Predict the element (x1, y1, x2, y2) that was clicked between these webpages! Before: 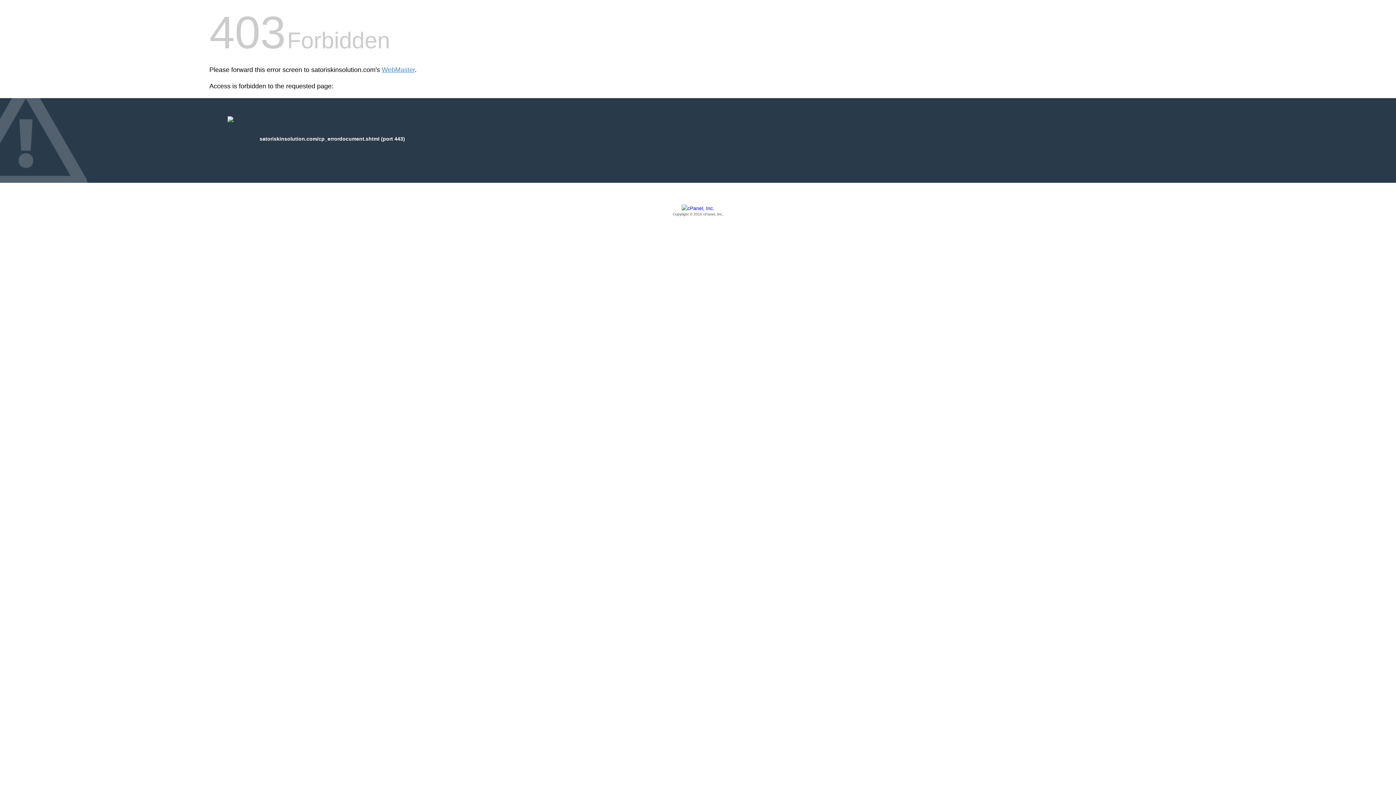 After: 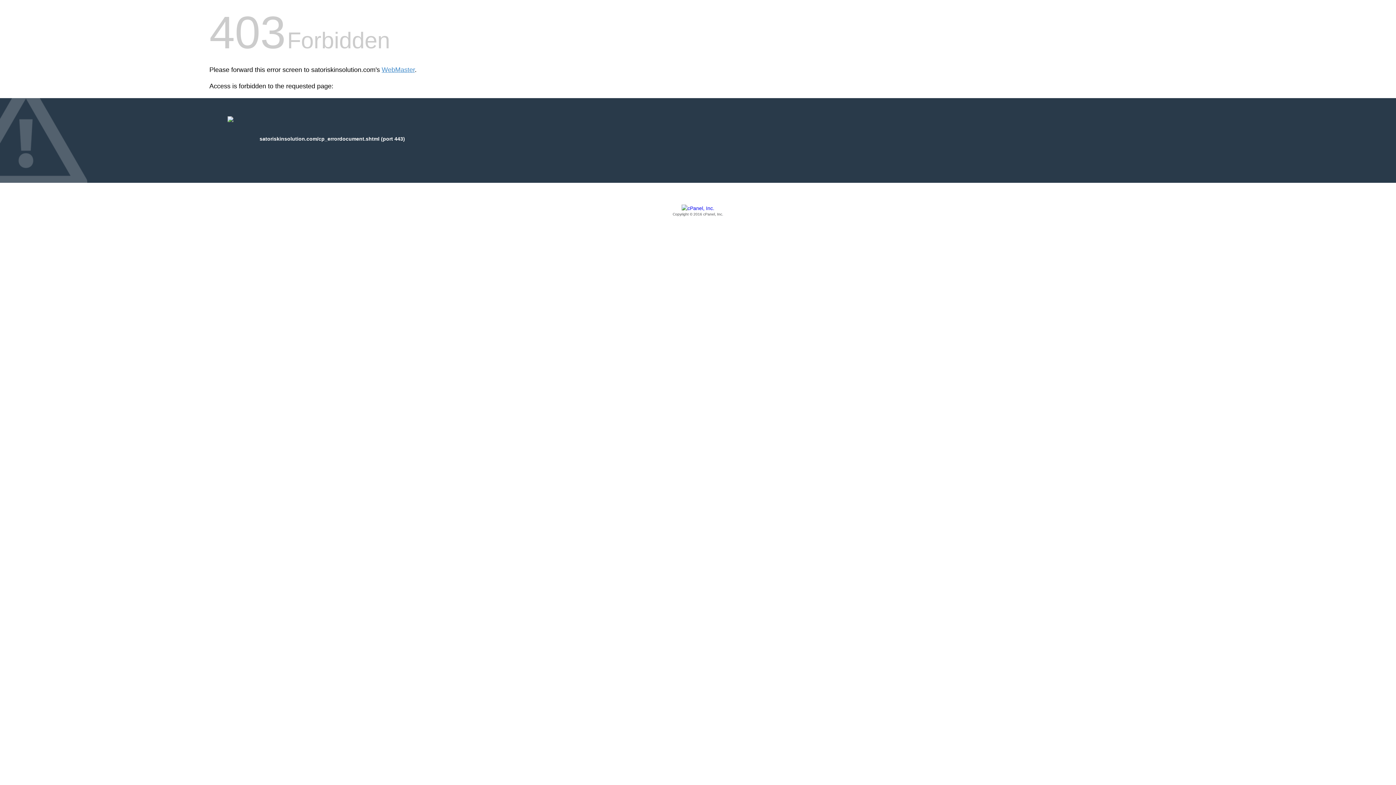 Action: label: Copyright © 2016 cPanel, Inc. bbox: (209, 205, 1186, 217)